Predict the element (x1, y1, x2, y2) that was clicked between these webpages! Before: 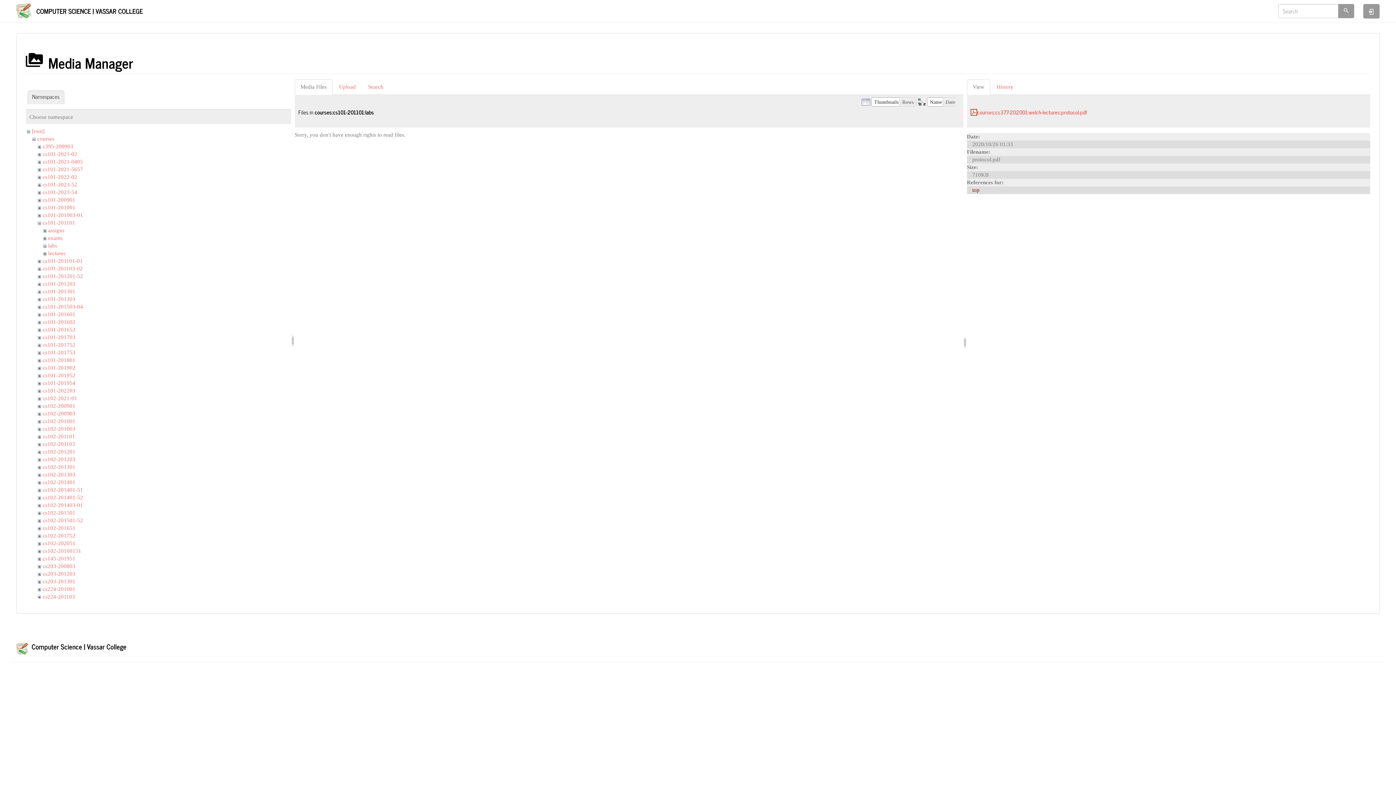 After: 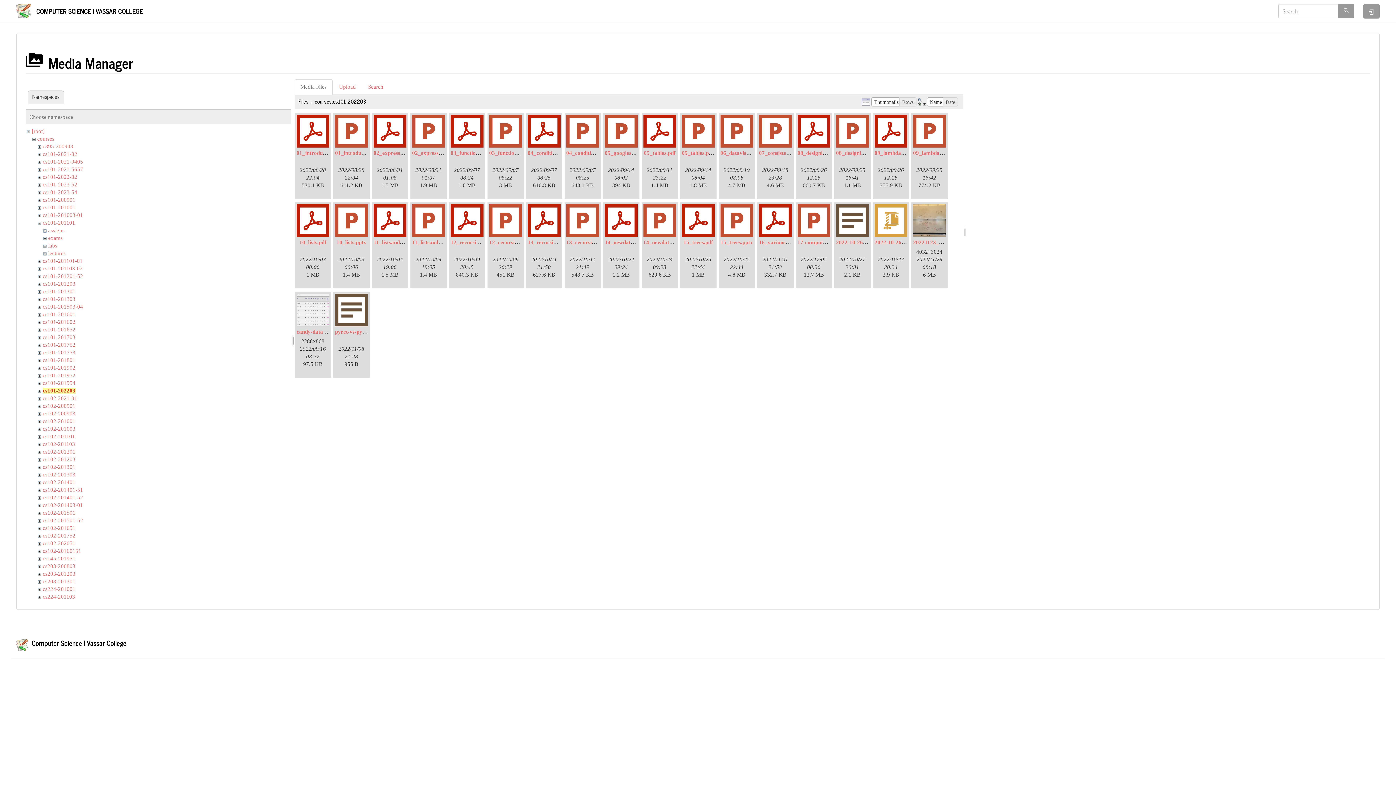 Action: label: cs101-202203 bbox: (42, 387, 75, 393)